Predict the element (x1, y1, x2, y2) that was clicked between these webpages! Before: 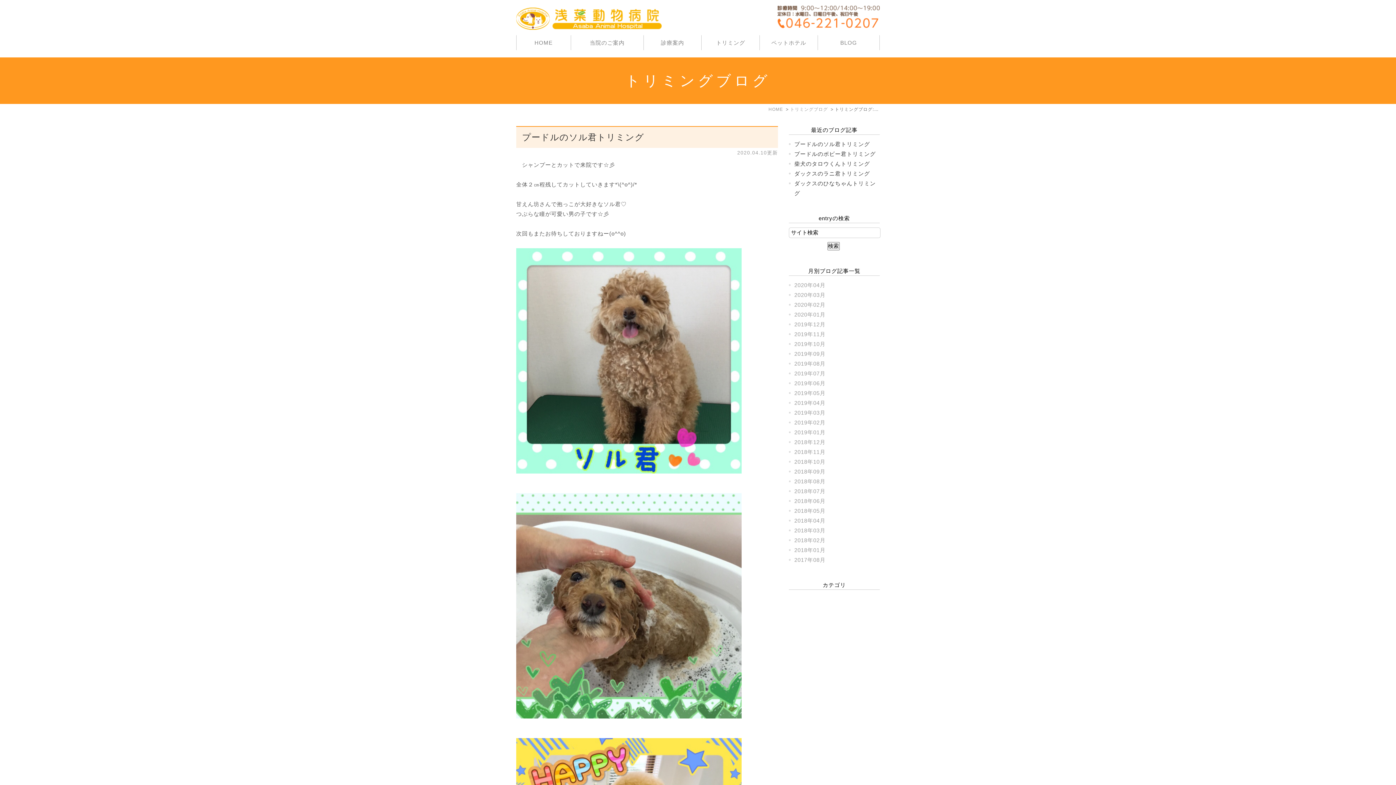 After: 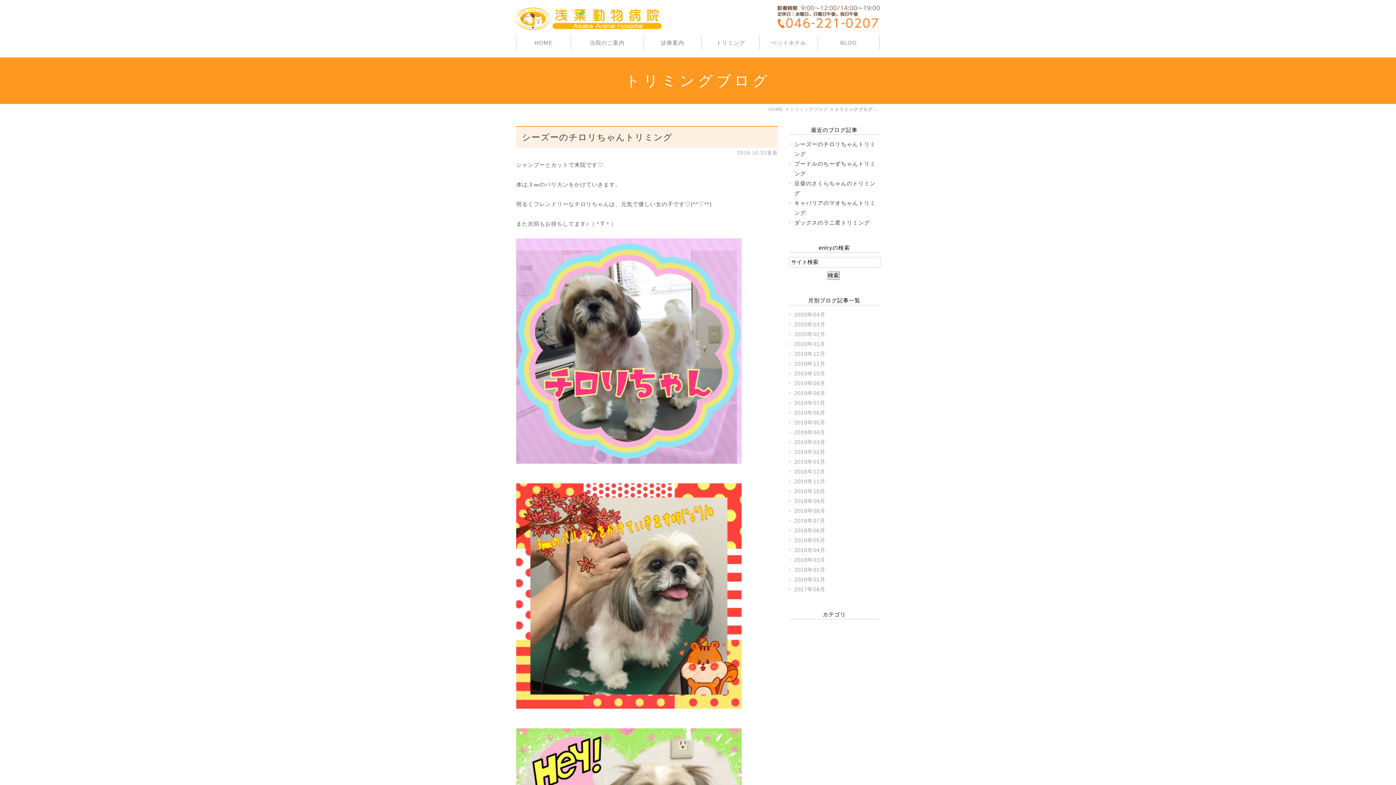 Action: label: 2019年10月 bbox: (794, 341, 825, 347)